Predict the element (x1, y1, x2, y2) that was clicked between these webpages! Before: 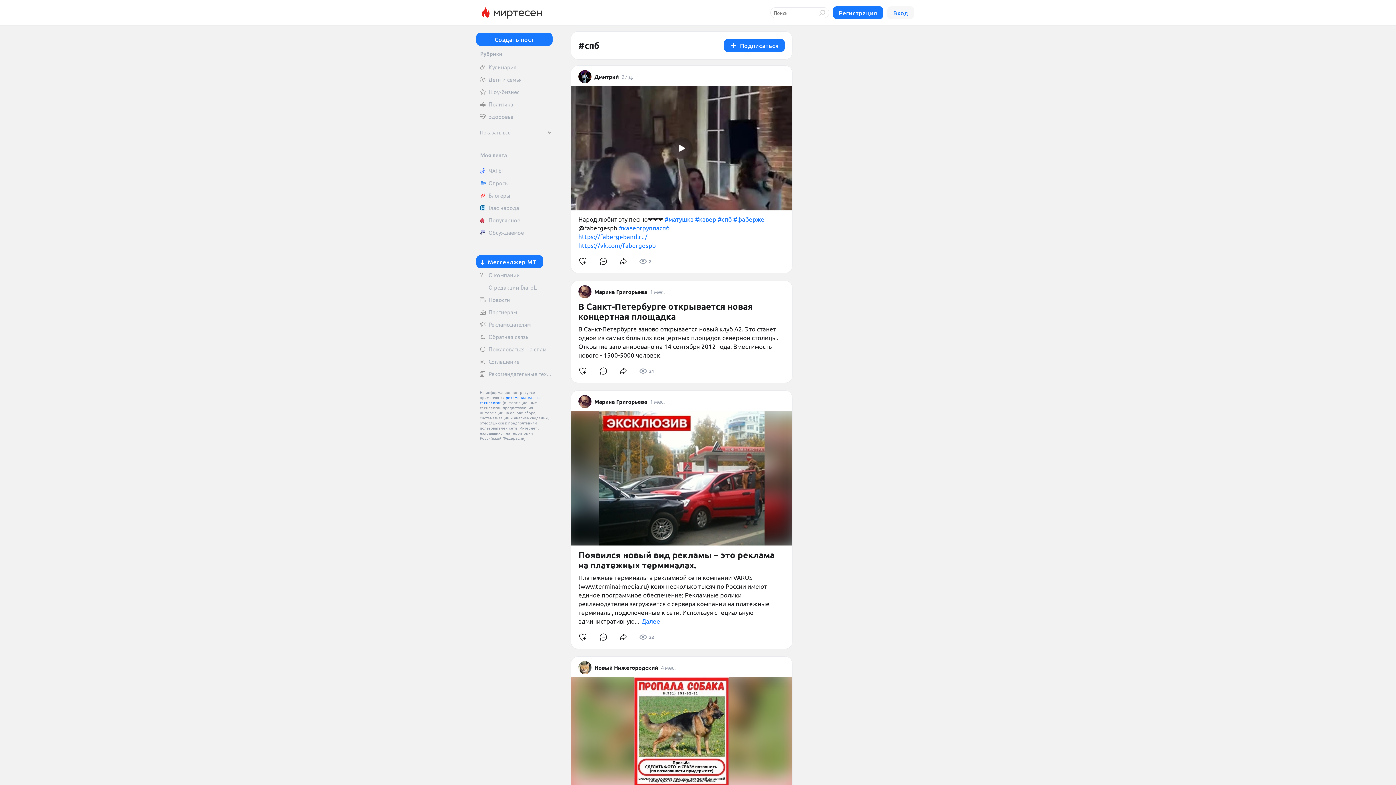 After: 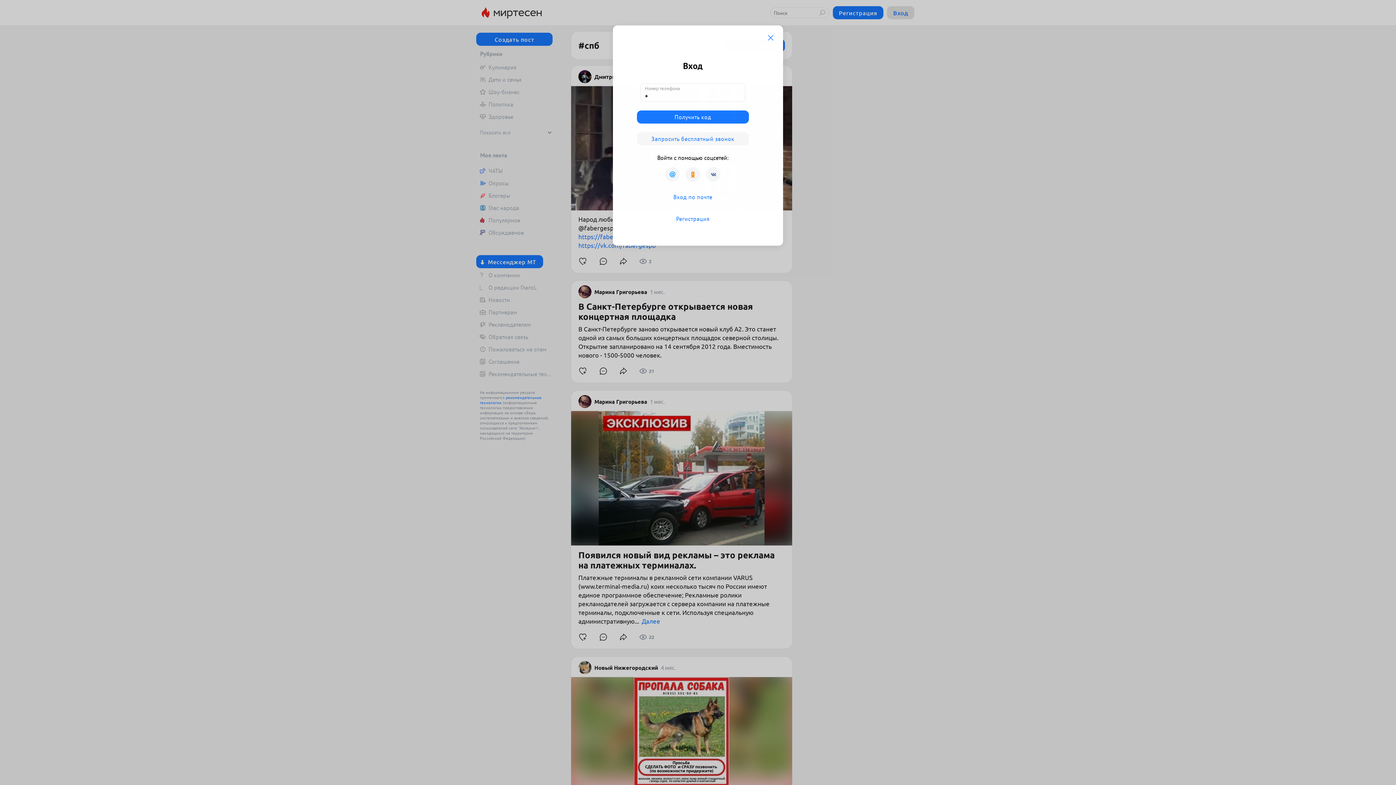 Action: bbox: (887, 6, 914, 19) label: Вход